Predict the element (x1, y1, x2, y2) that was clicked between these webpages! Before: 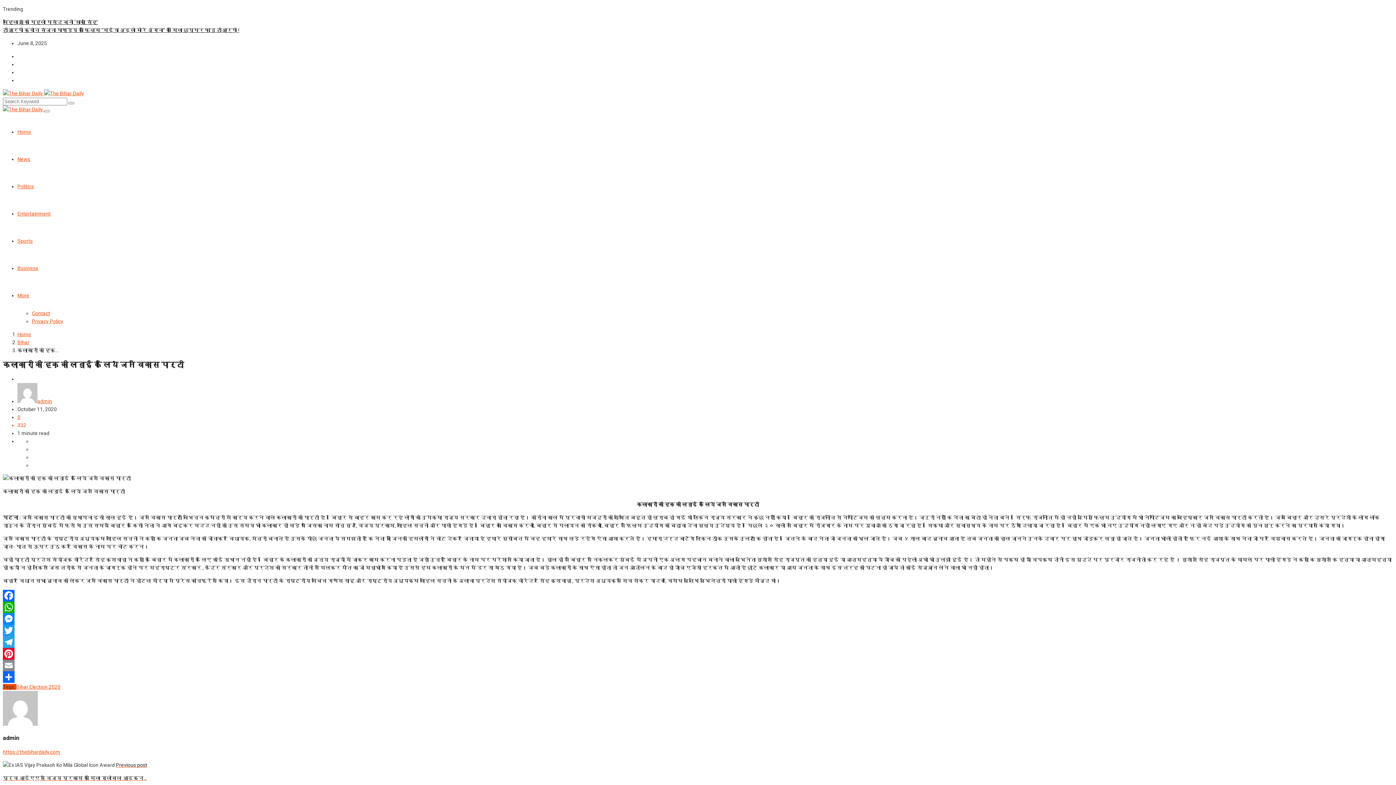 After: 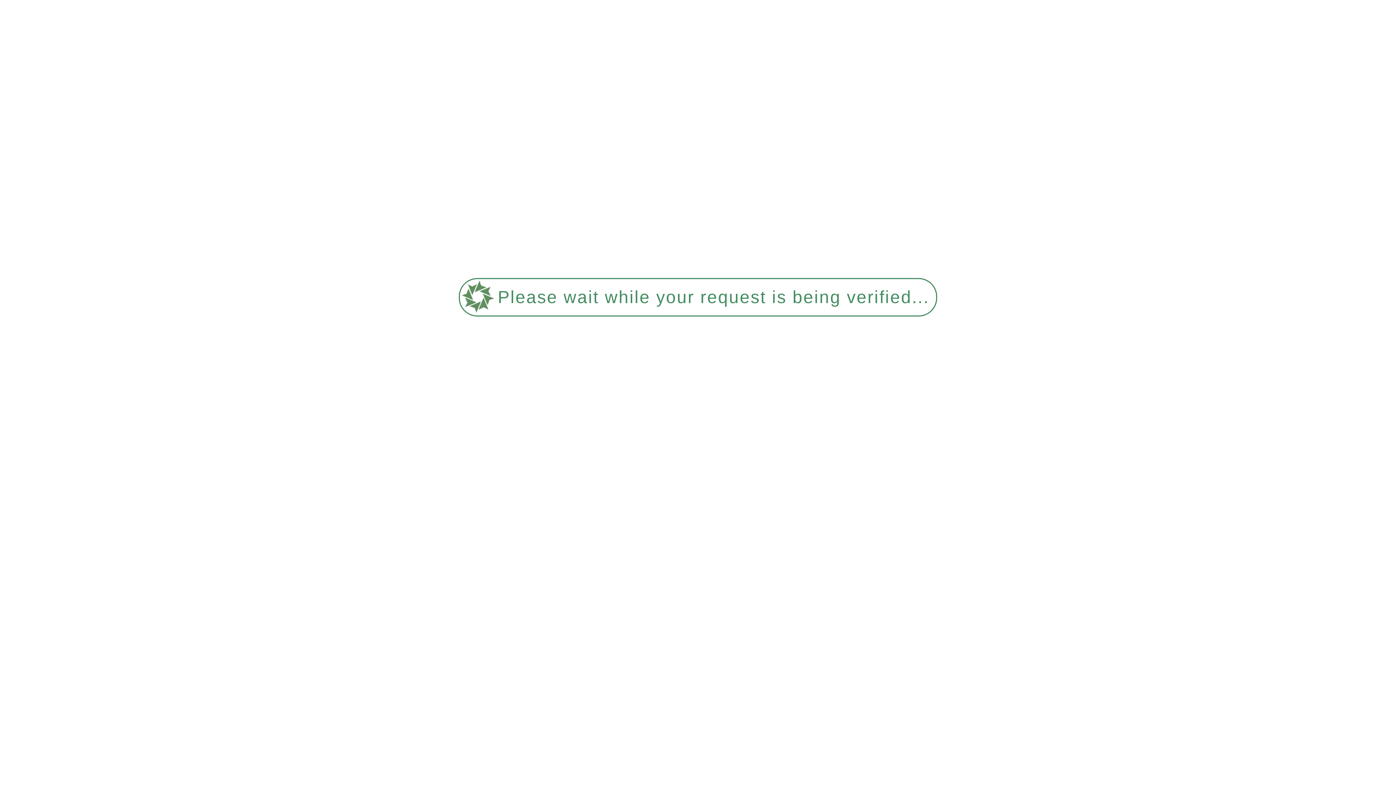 Action: bbox: (17, 331, 31, 337) label: Home